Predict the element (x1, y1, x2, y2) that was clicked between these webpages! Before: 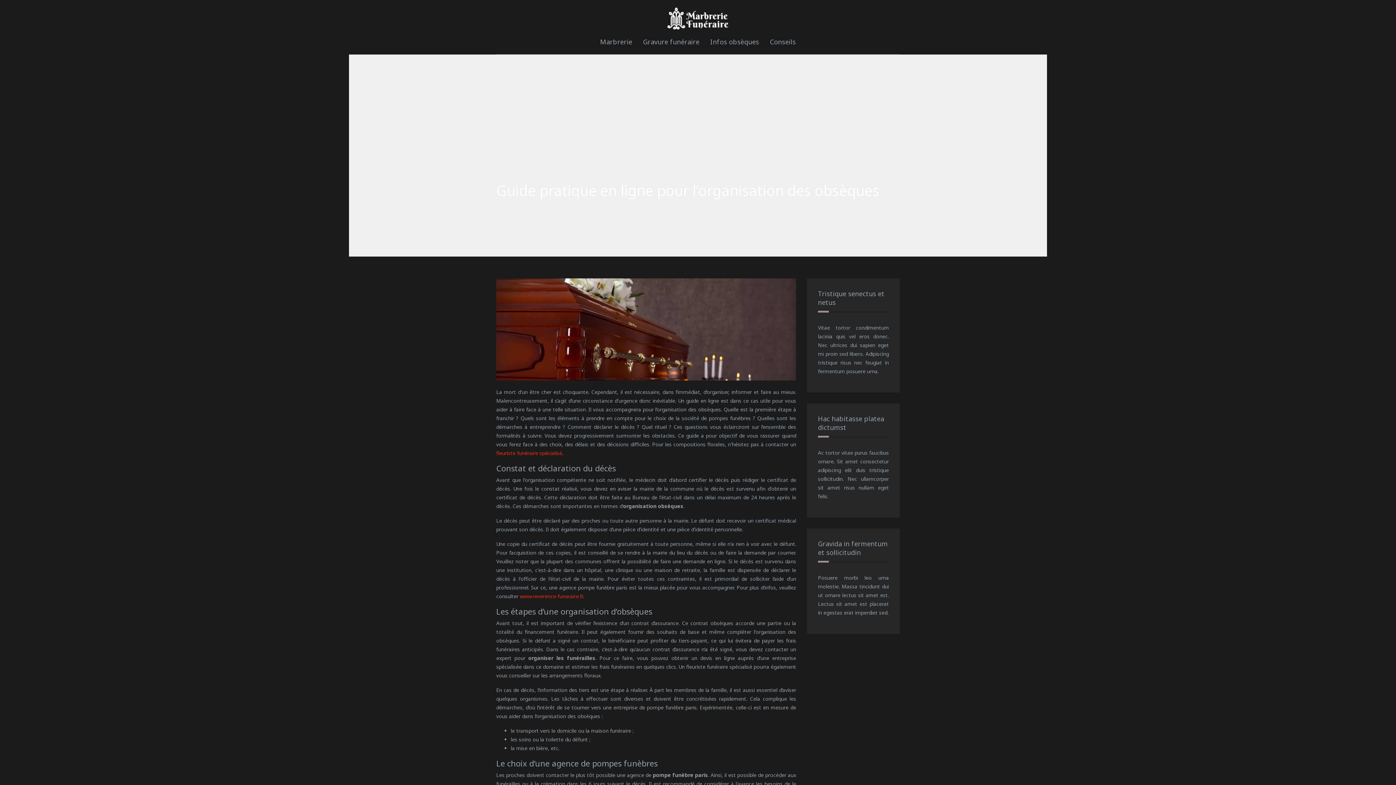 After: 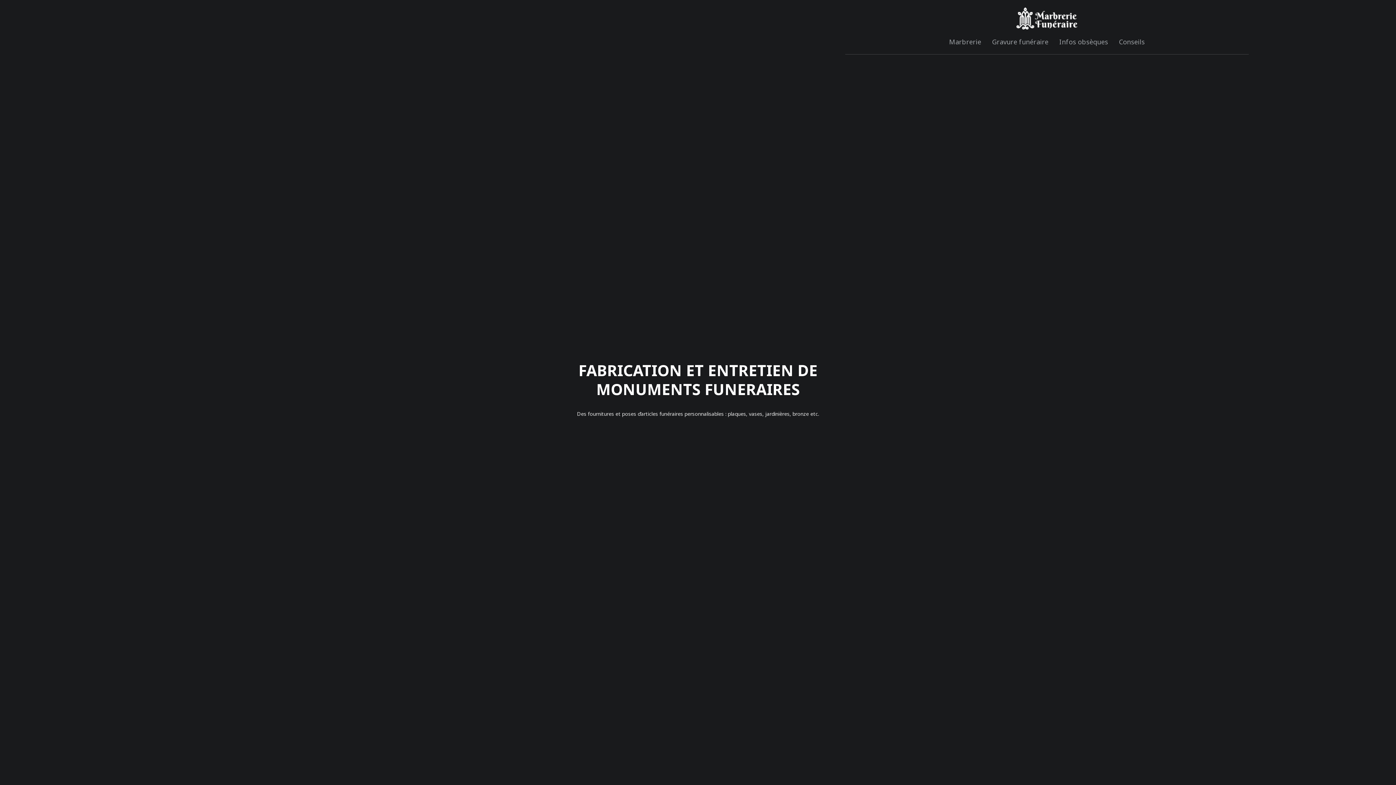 Action: bbox: (667, 10, 728, 17)